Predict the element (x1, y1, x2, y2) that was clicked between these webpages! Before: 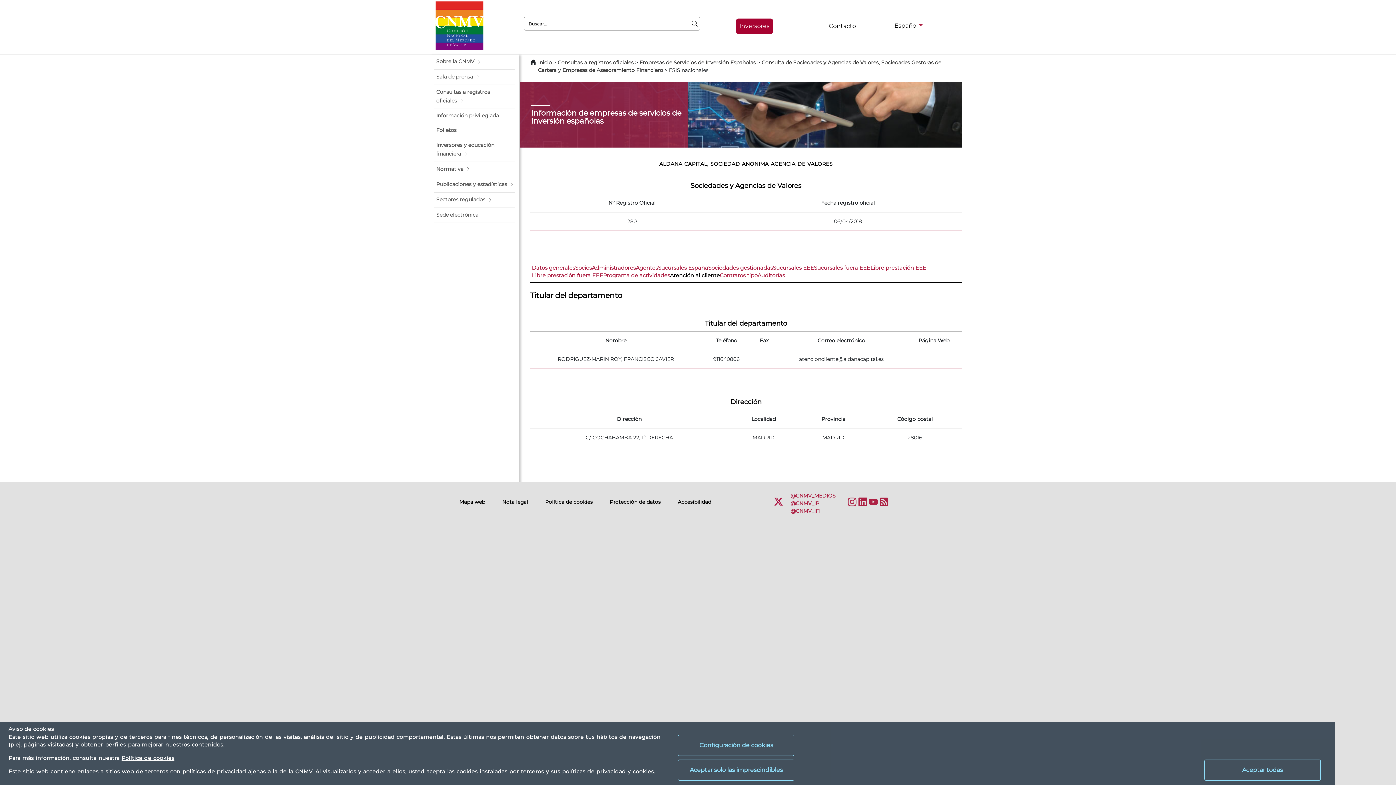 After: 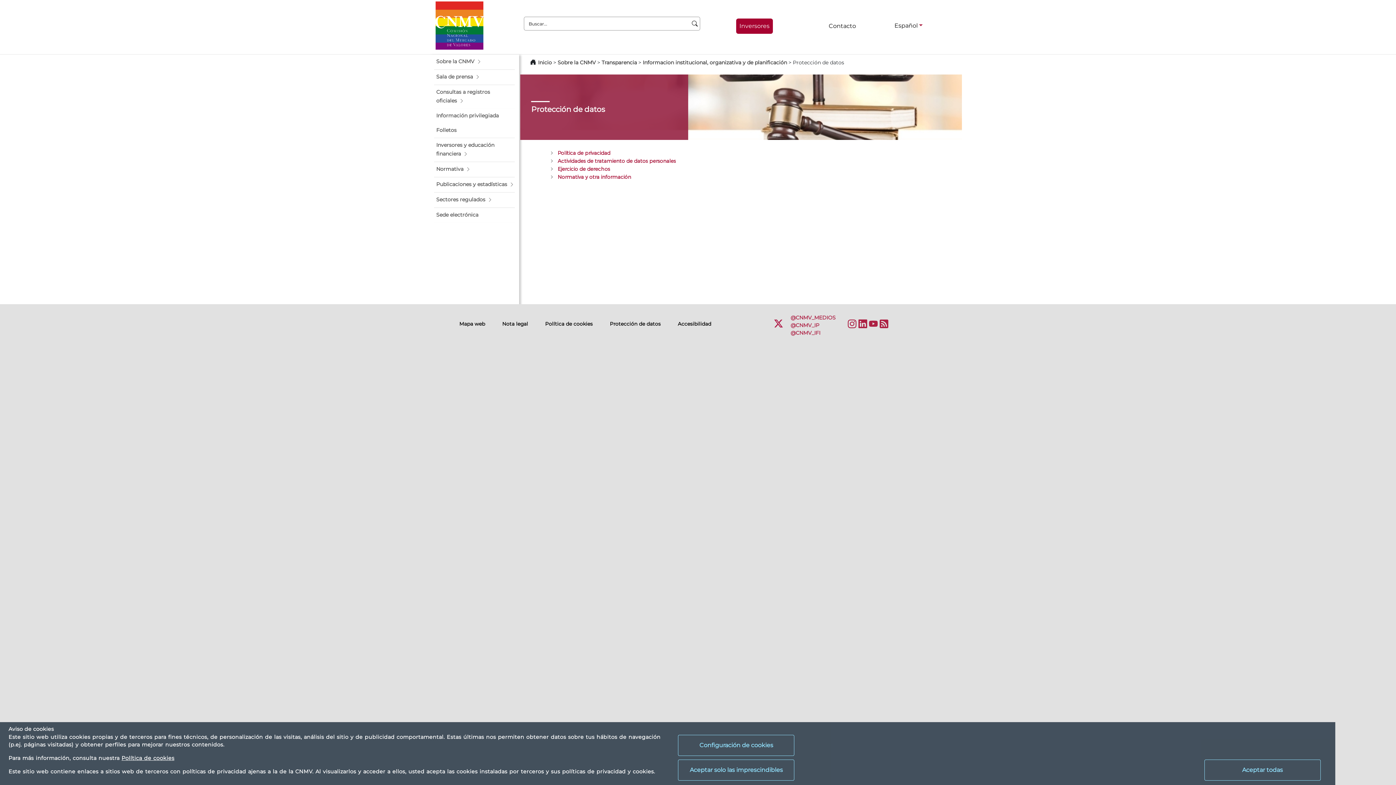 Action: bbox: (610, 499, 660, 505) label: Protección de datos